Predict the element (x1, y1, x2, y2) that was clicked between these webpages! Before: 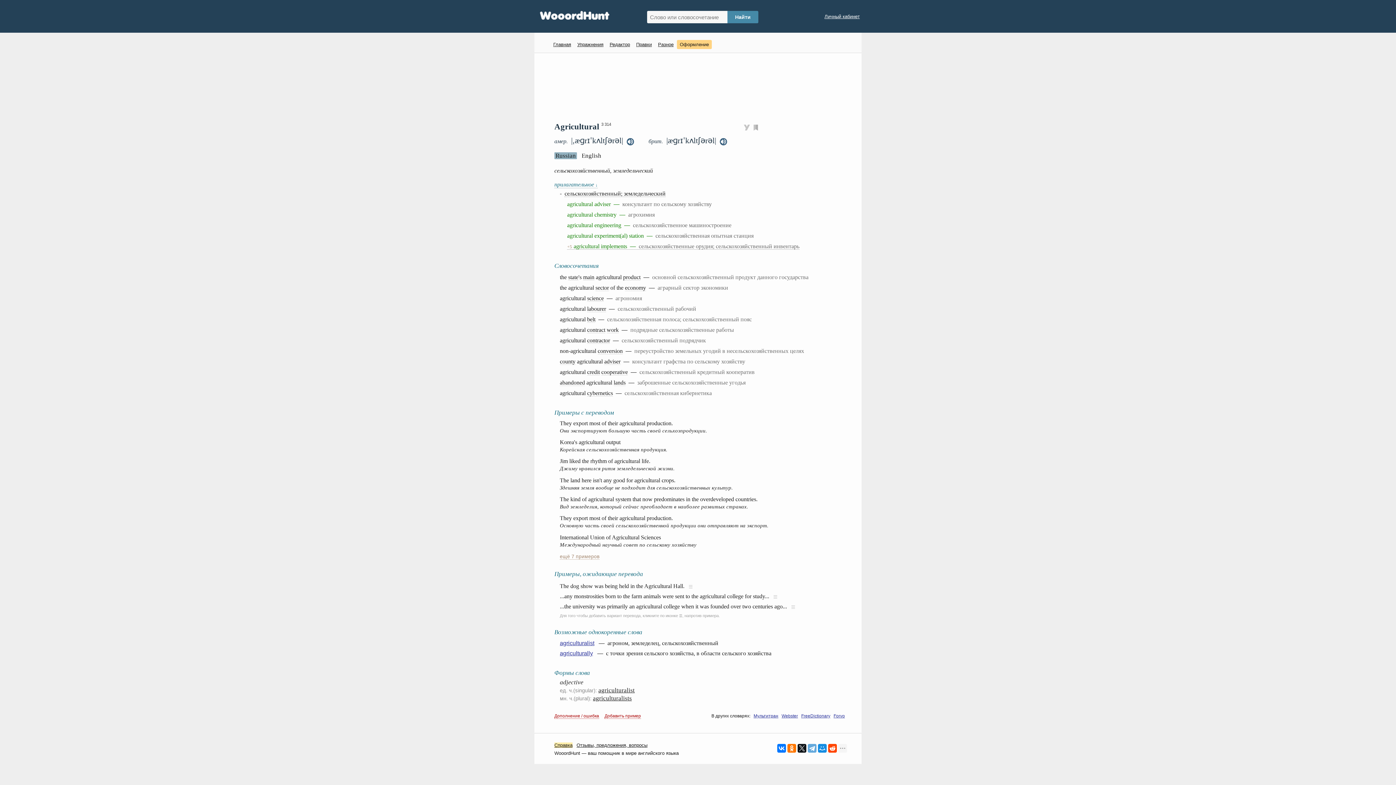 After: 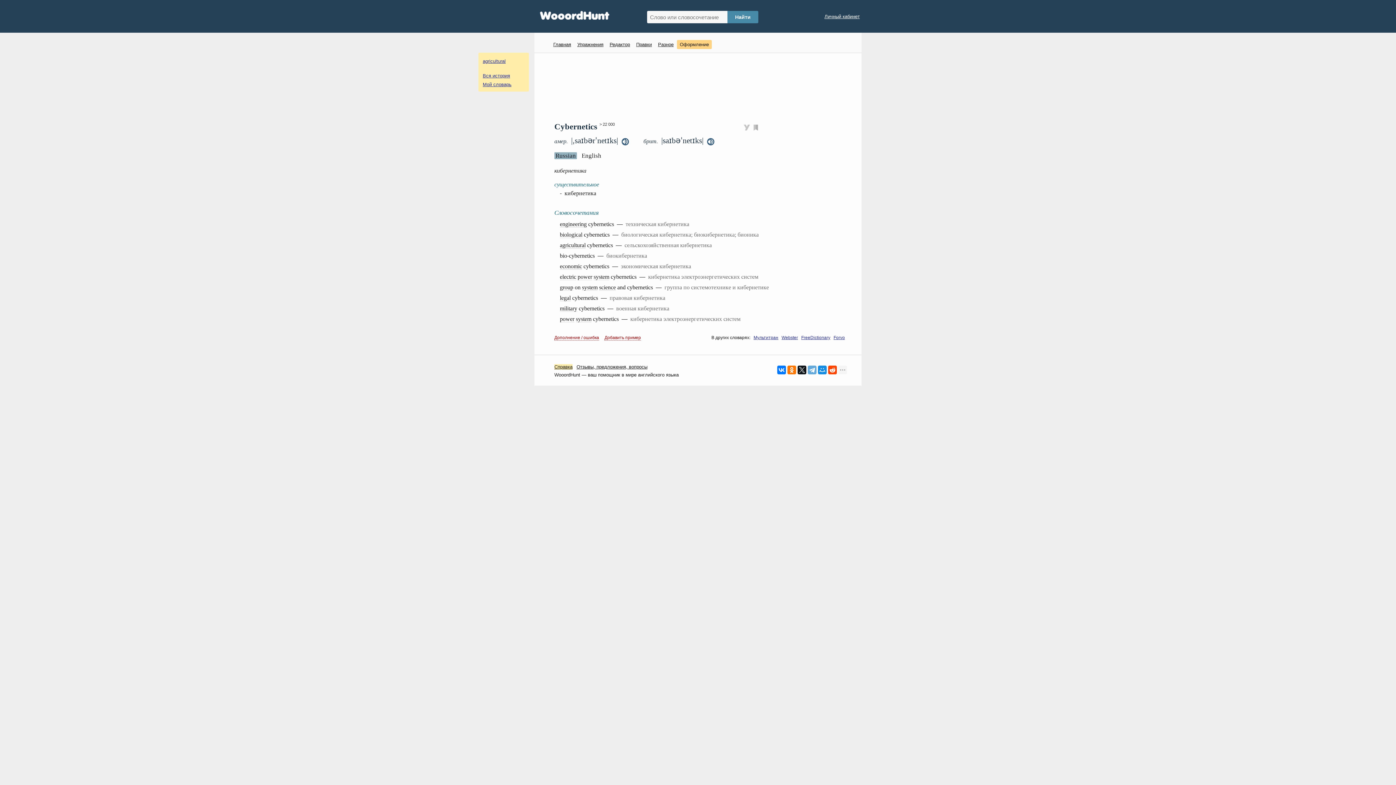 Action: label: cybernetics bbox: (587, 390, 613, 396)